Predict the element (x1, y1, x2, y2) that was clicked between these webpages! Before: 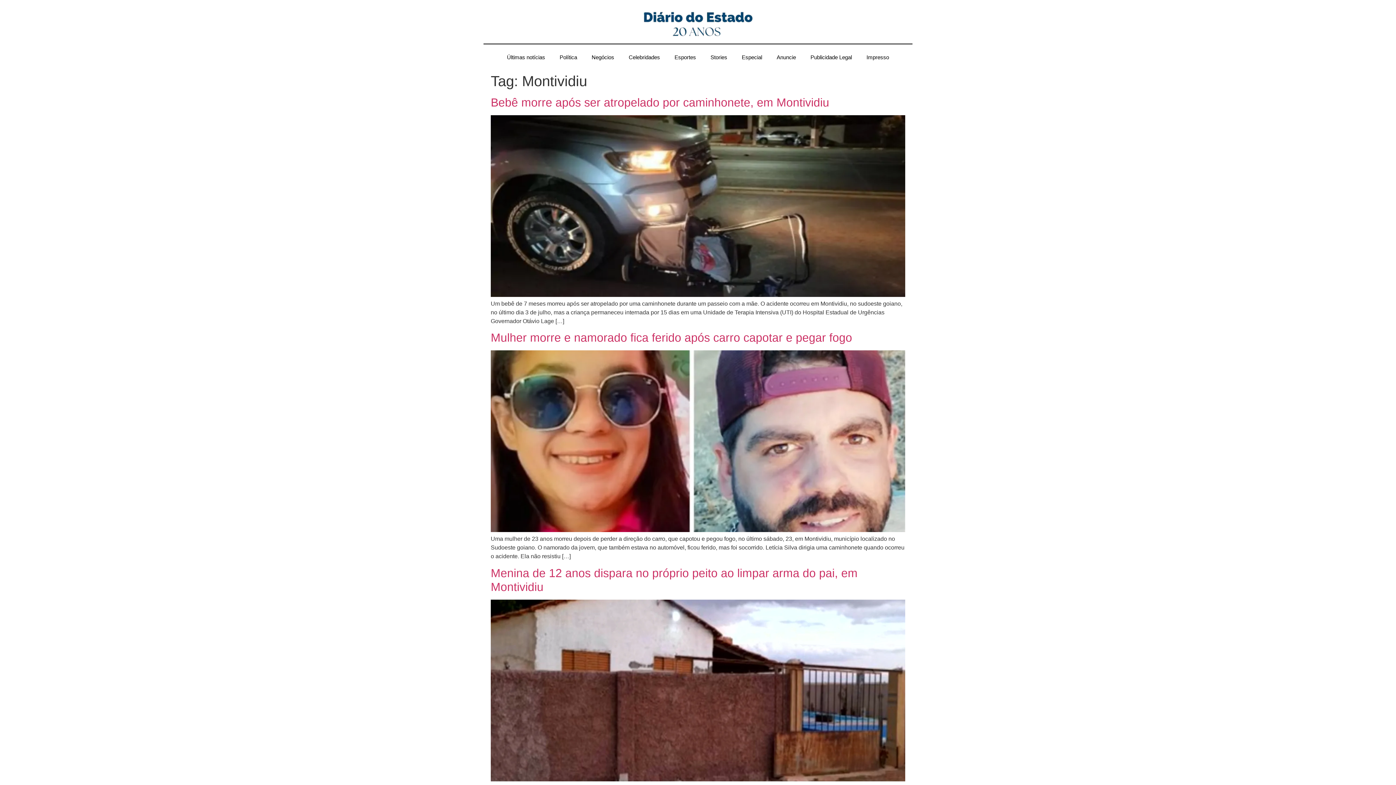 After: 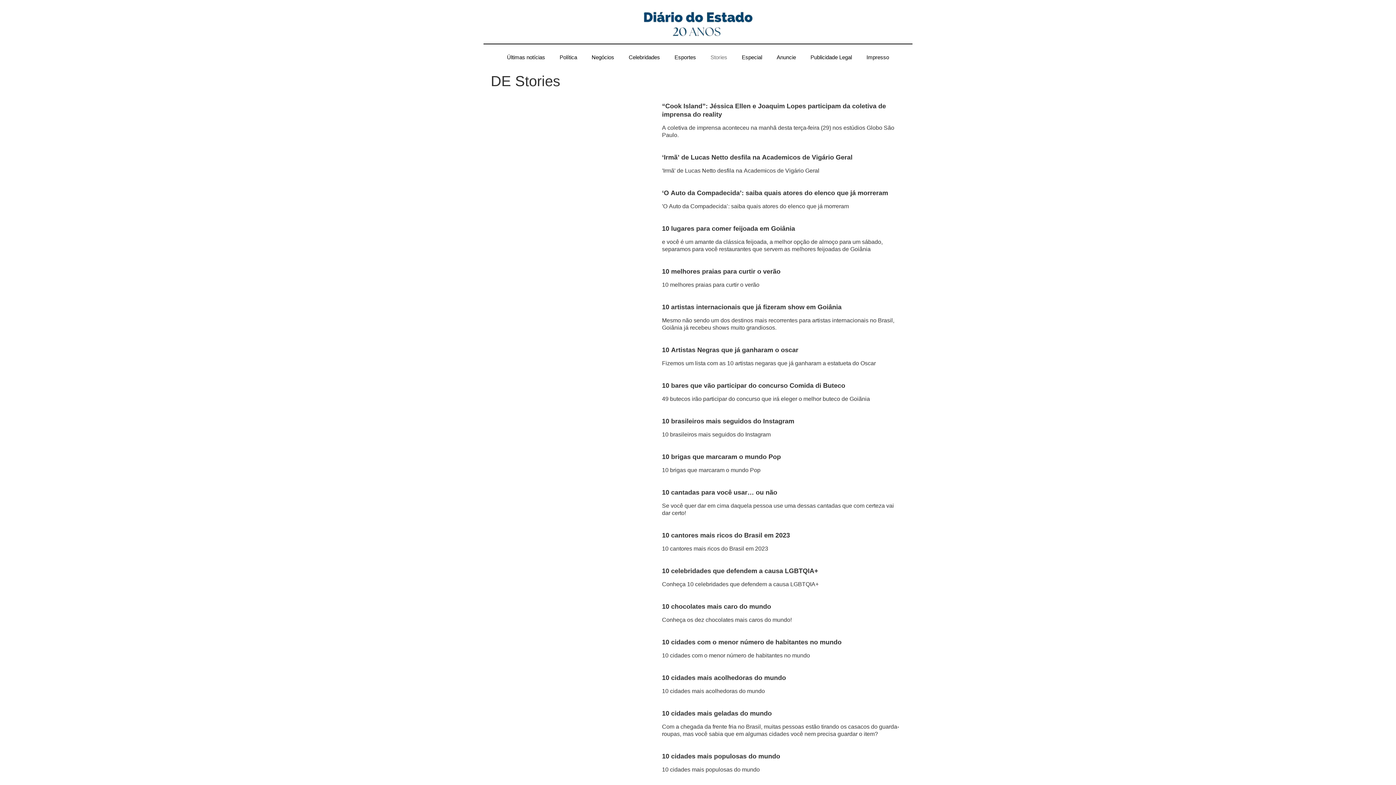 Action: bbox: (703, 49, 734, 65) label: Stories